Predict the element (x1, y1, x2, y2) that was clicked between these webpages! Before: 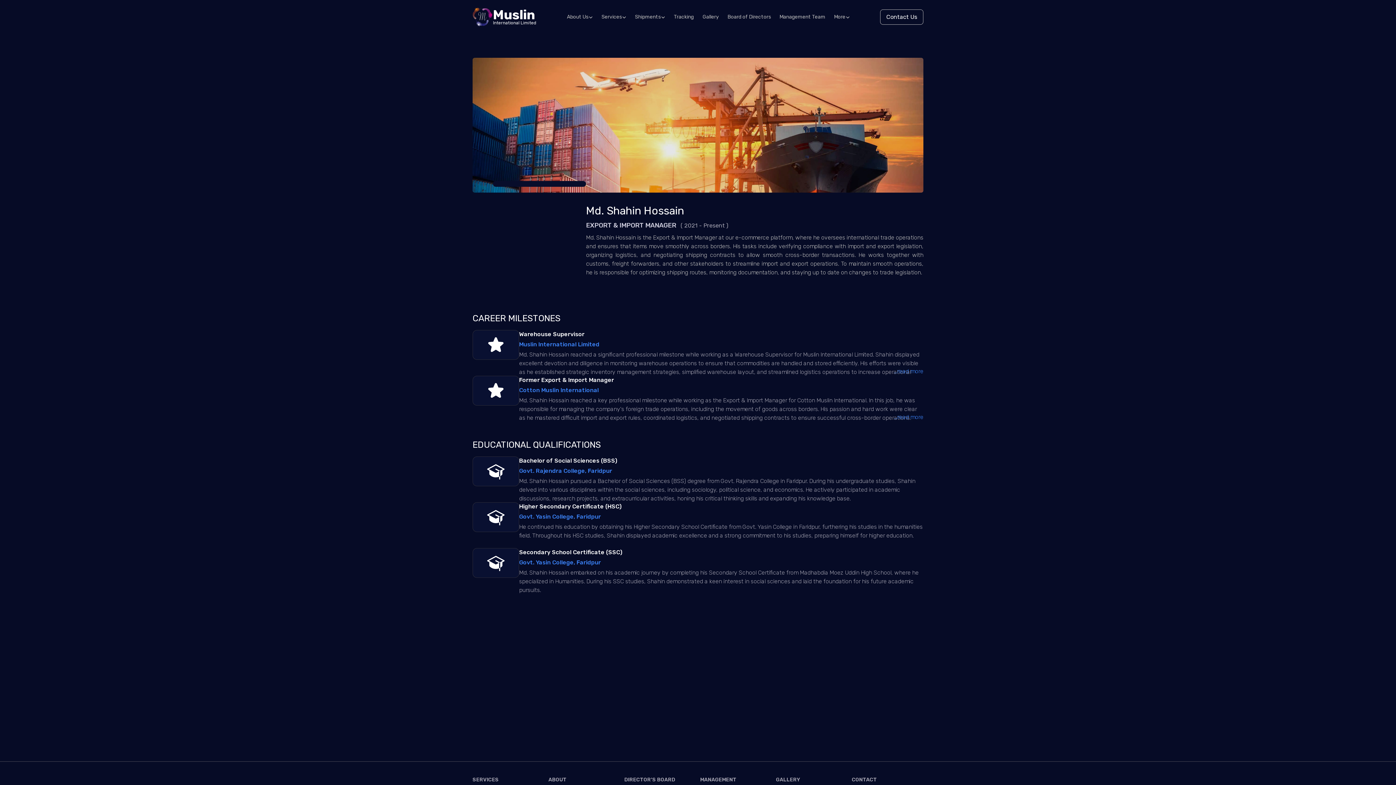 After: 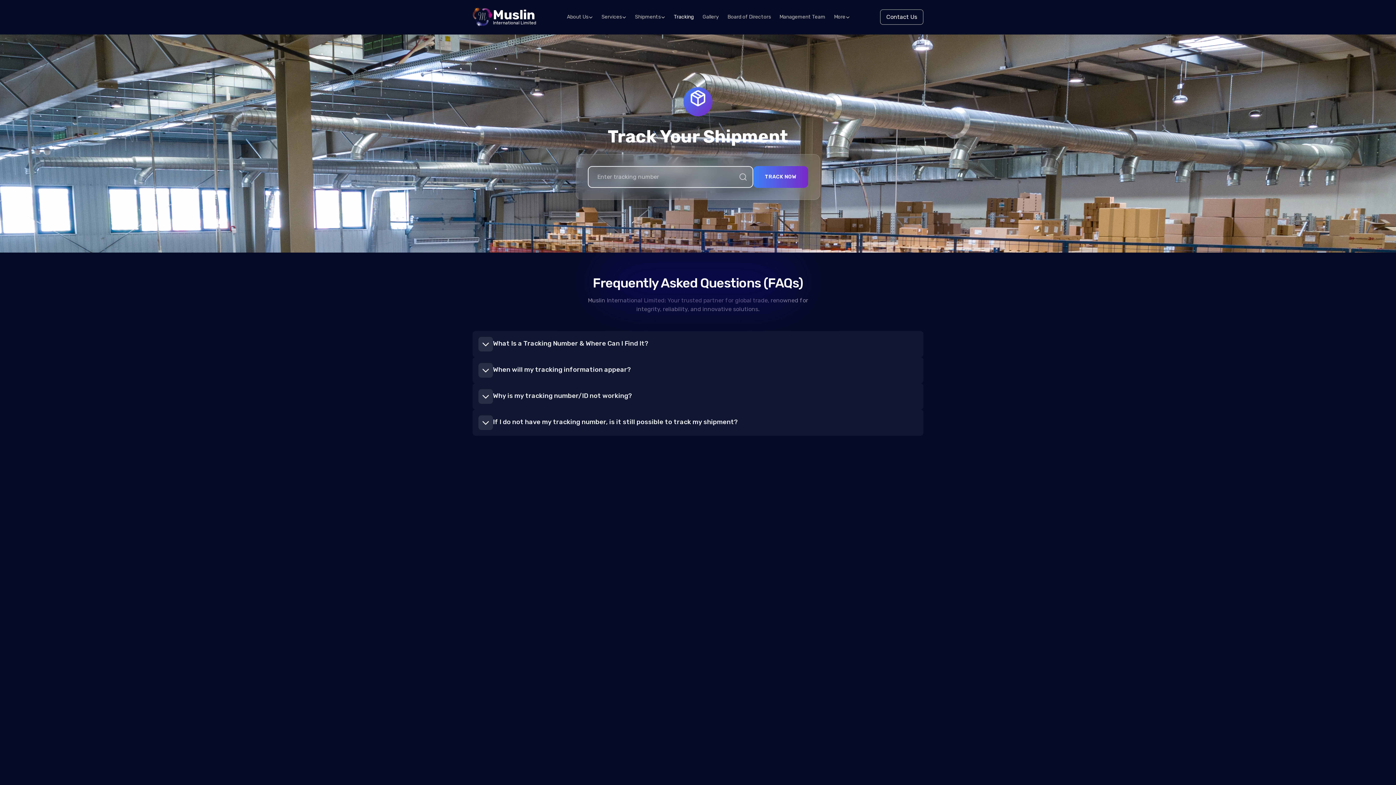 Action: bbox: (669, 10, 698, 23) label: Tracking